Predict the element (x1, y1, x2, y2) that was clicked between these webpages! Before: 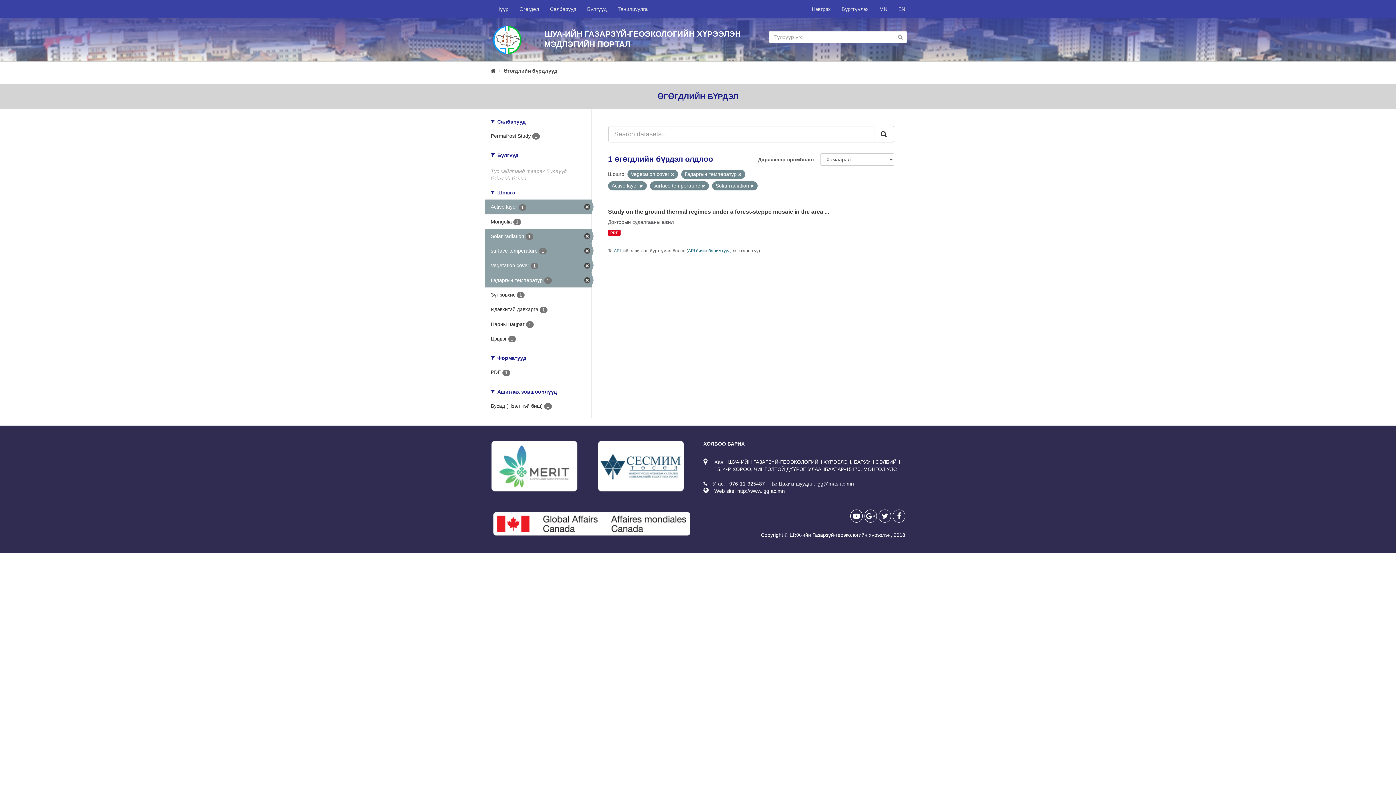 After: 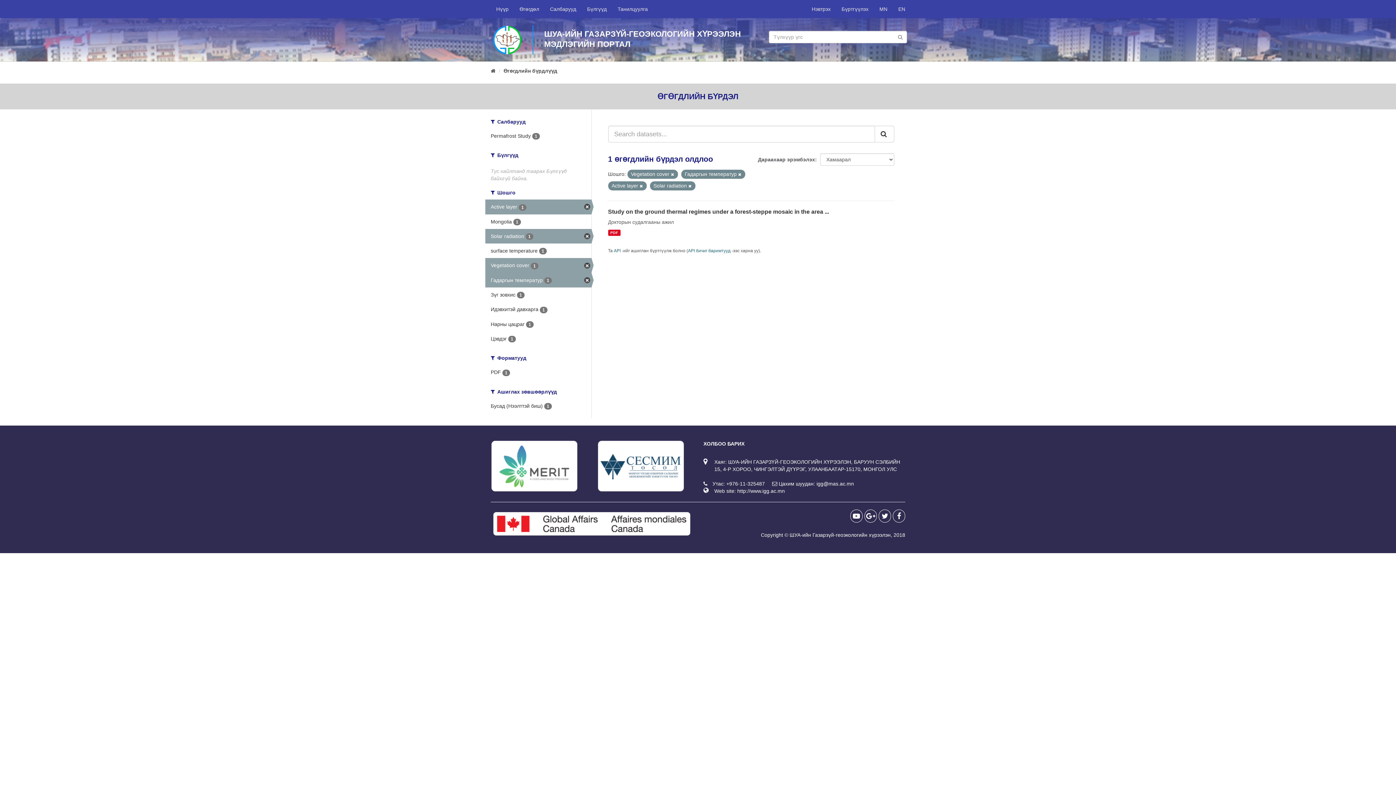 Action: bbox: (485, 243, 591, 258) label: surface temperature 1